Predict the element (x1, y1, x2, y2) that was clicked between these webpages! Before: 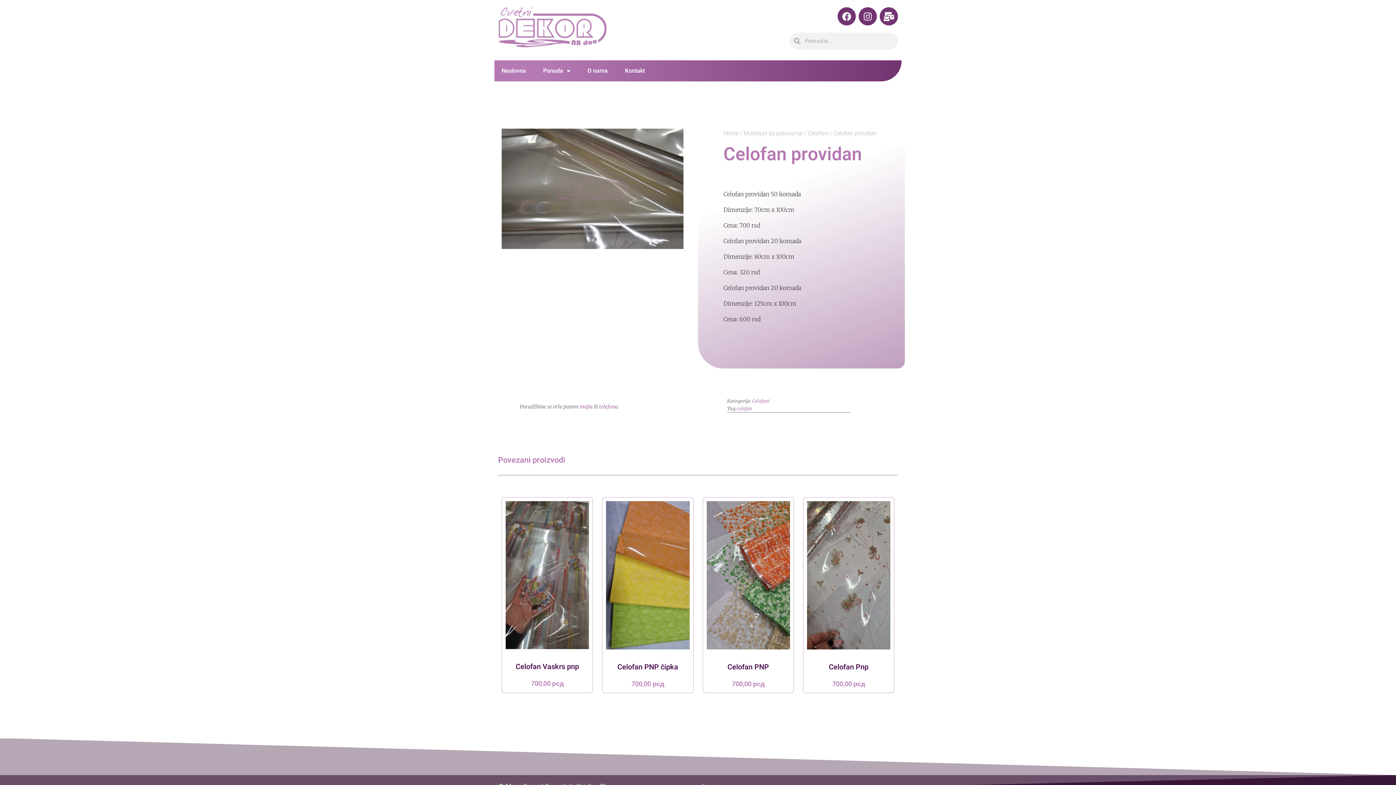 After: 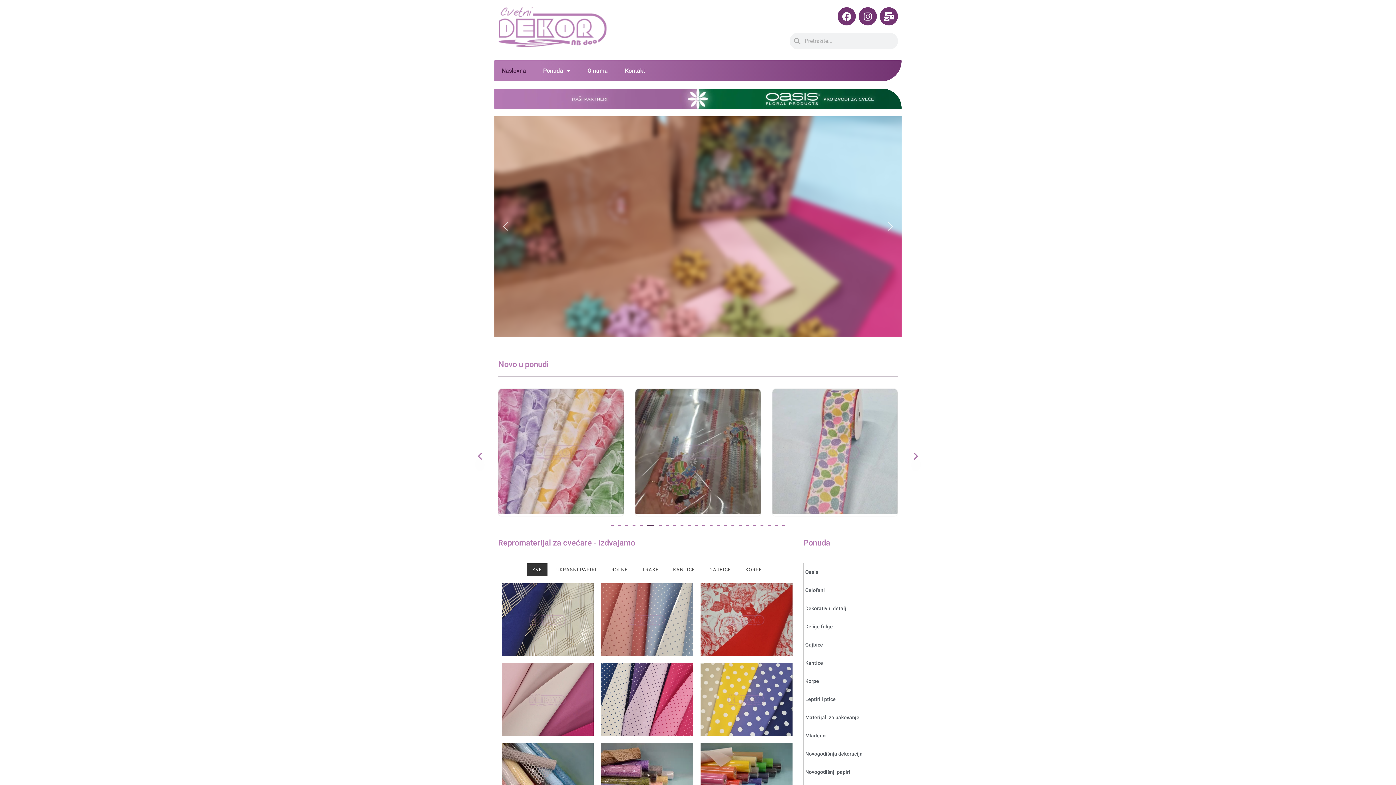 Action: bbox: (498, 7, 607, 47)